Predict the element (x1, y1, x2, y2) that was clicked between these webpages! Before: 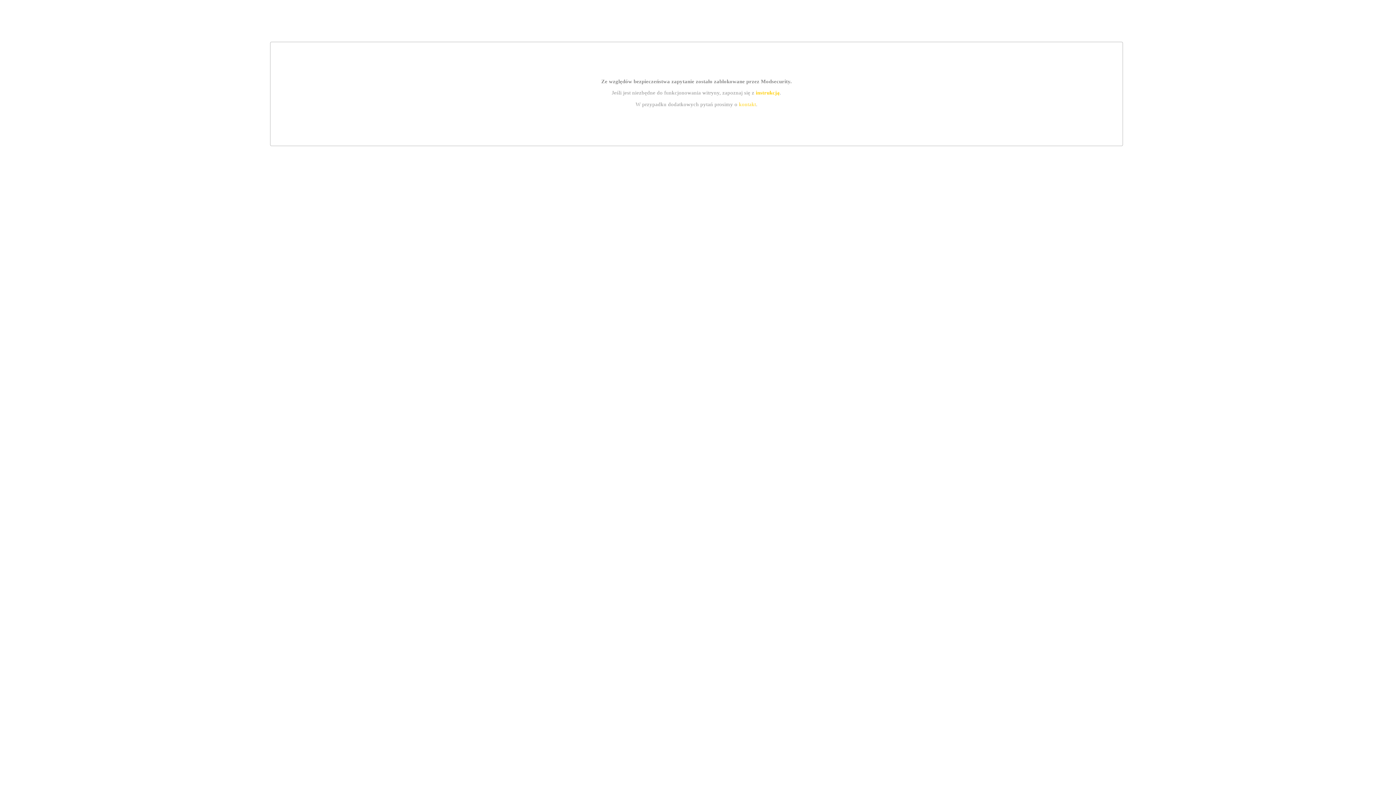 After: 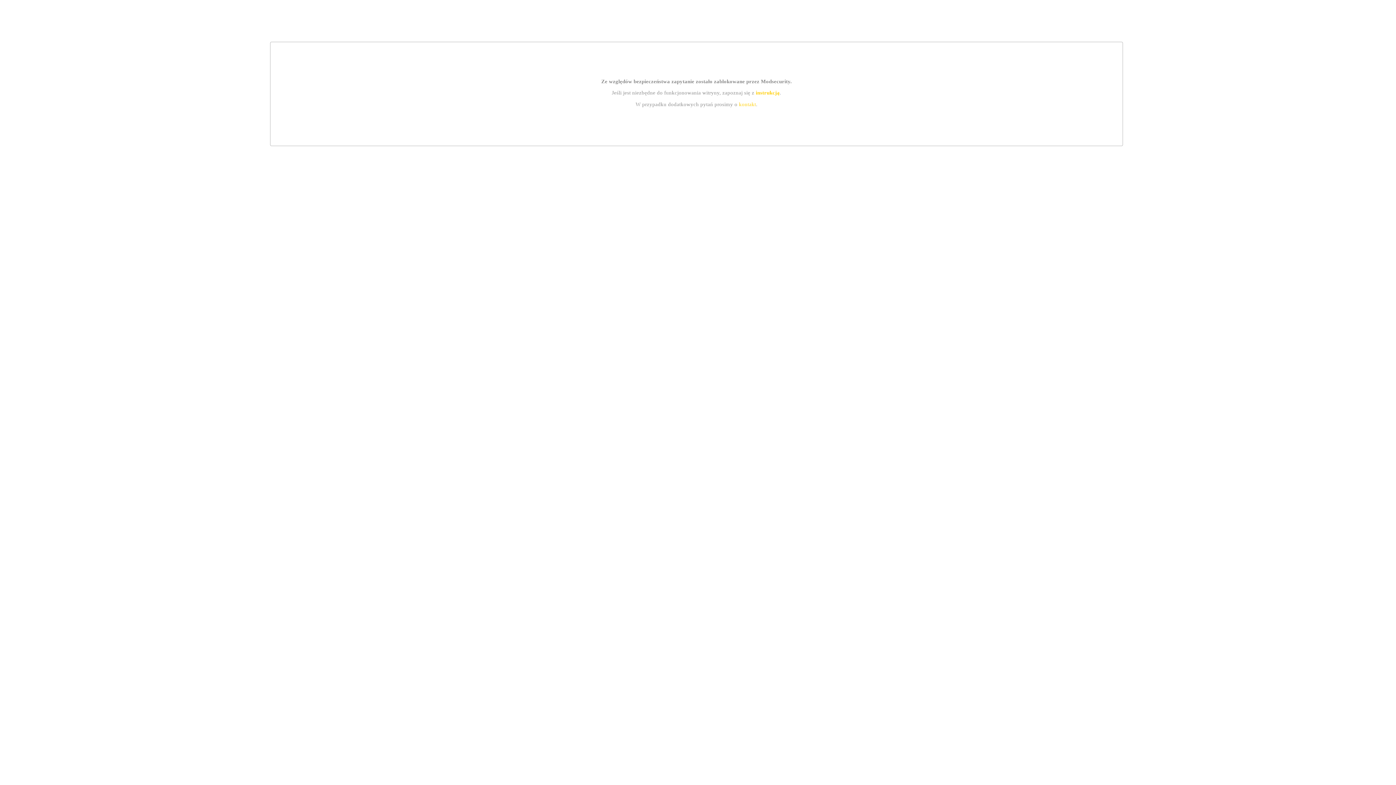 Action: label: kontakt bbox: (739, 101, 756, 107)